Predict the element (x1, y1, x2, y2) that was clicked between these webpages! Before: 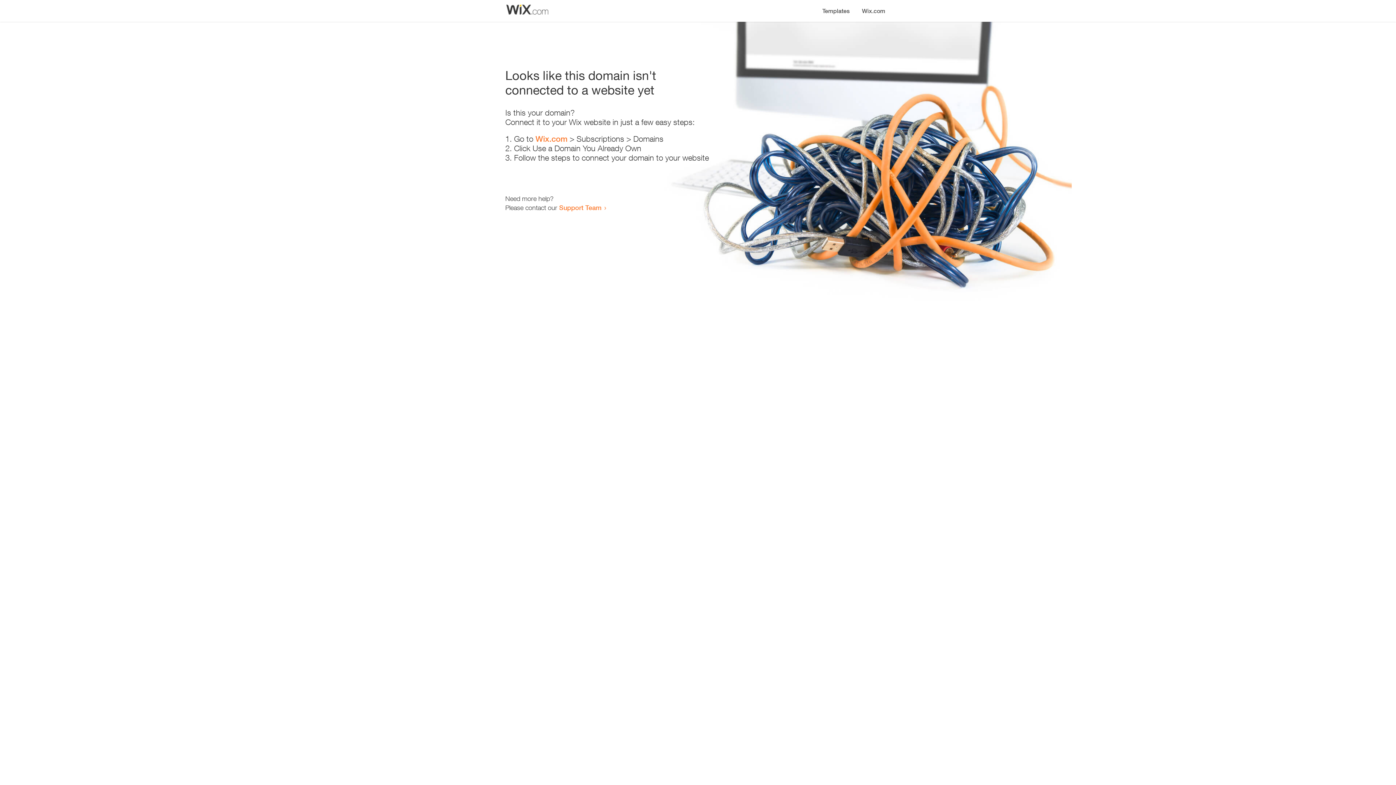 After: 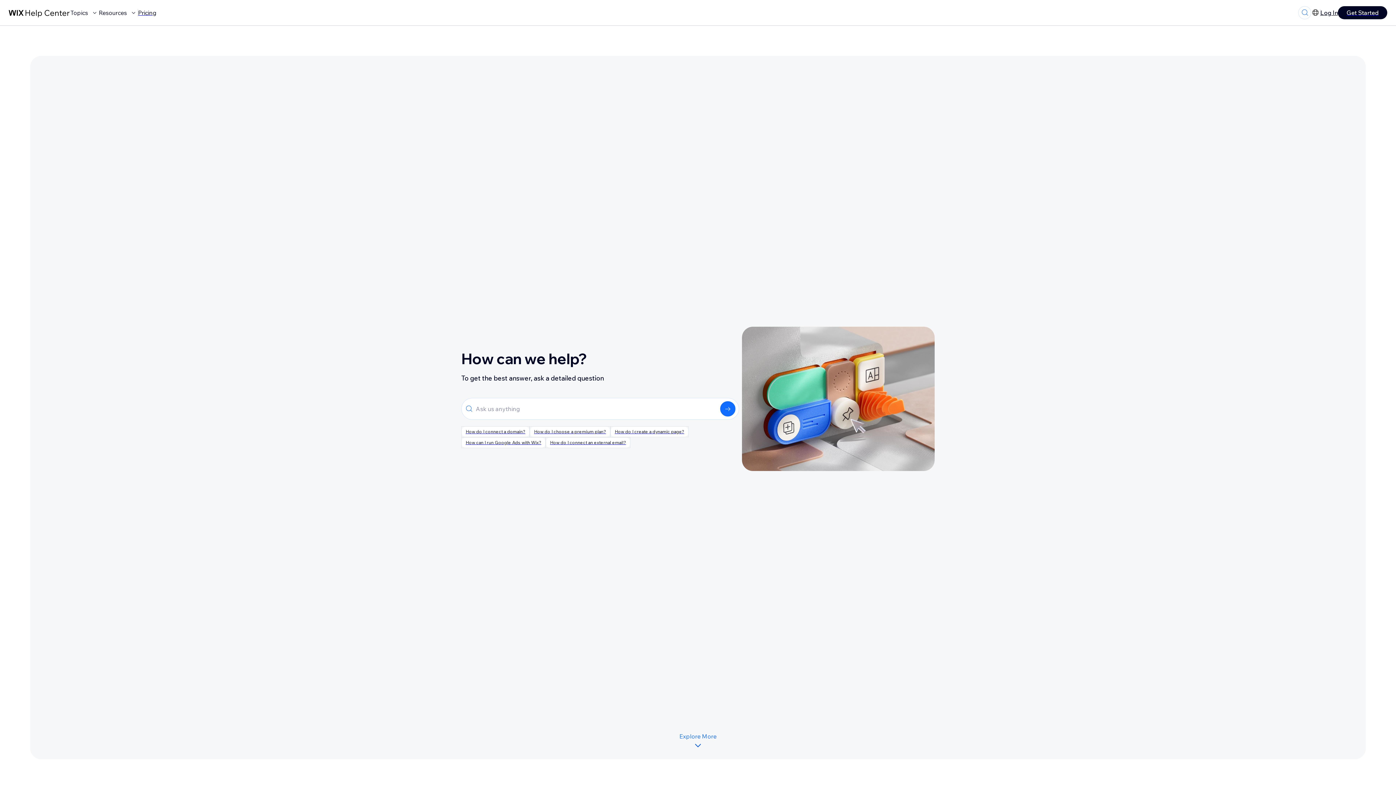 Action: label: Support Team bbox: (559, 203, 601, 211)